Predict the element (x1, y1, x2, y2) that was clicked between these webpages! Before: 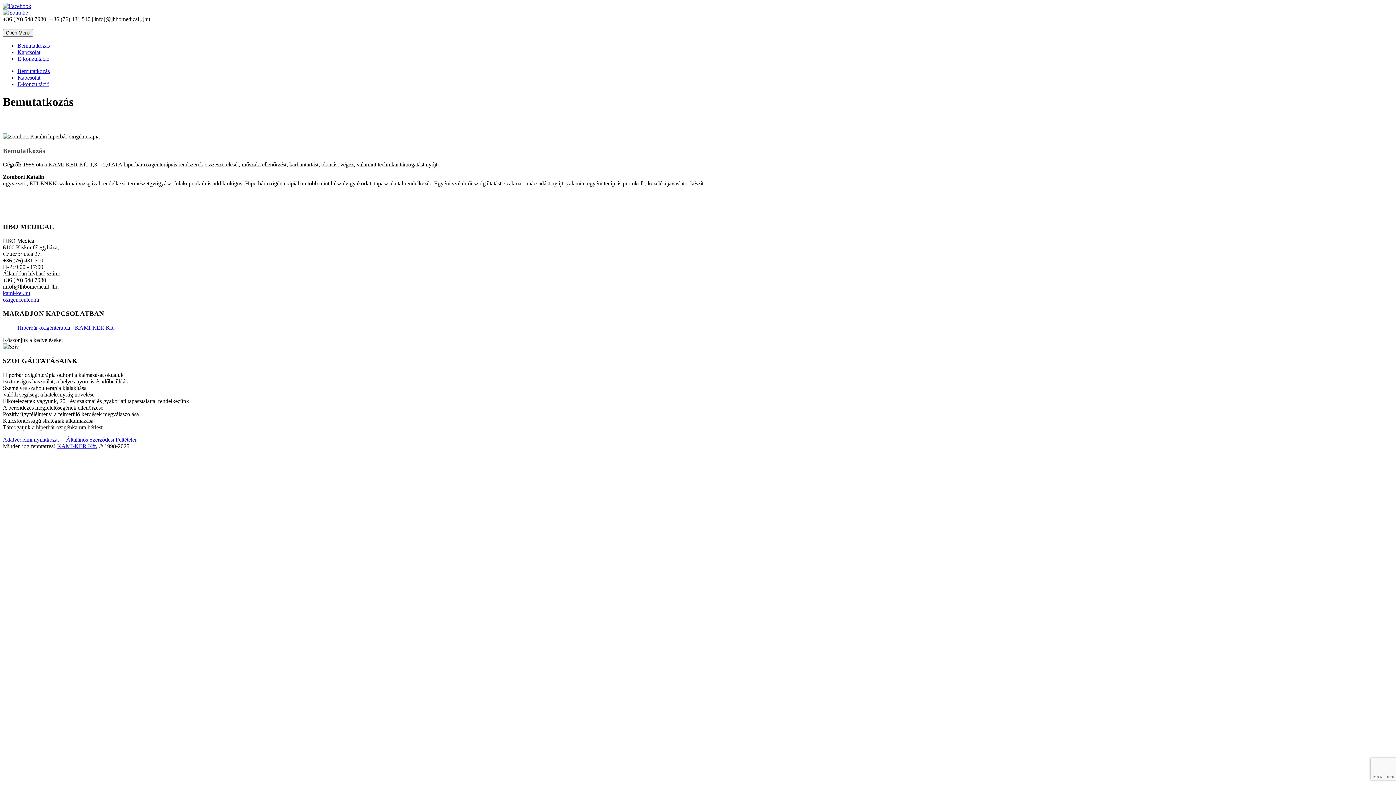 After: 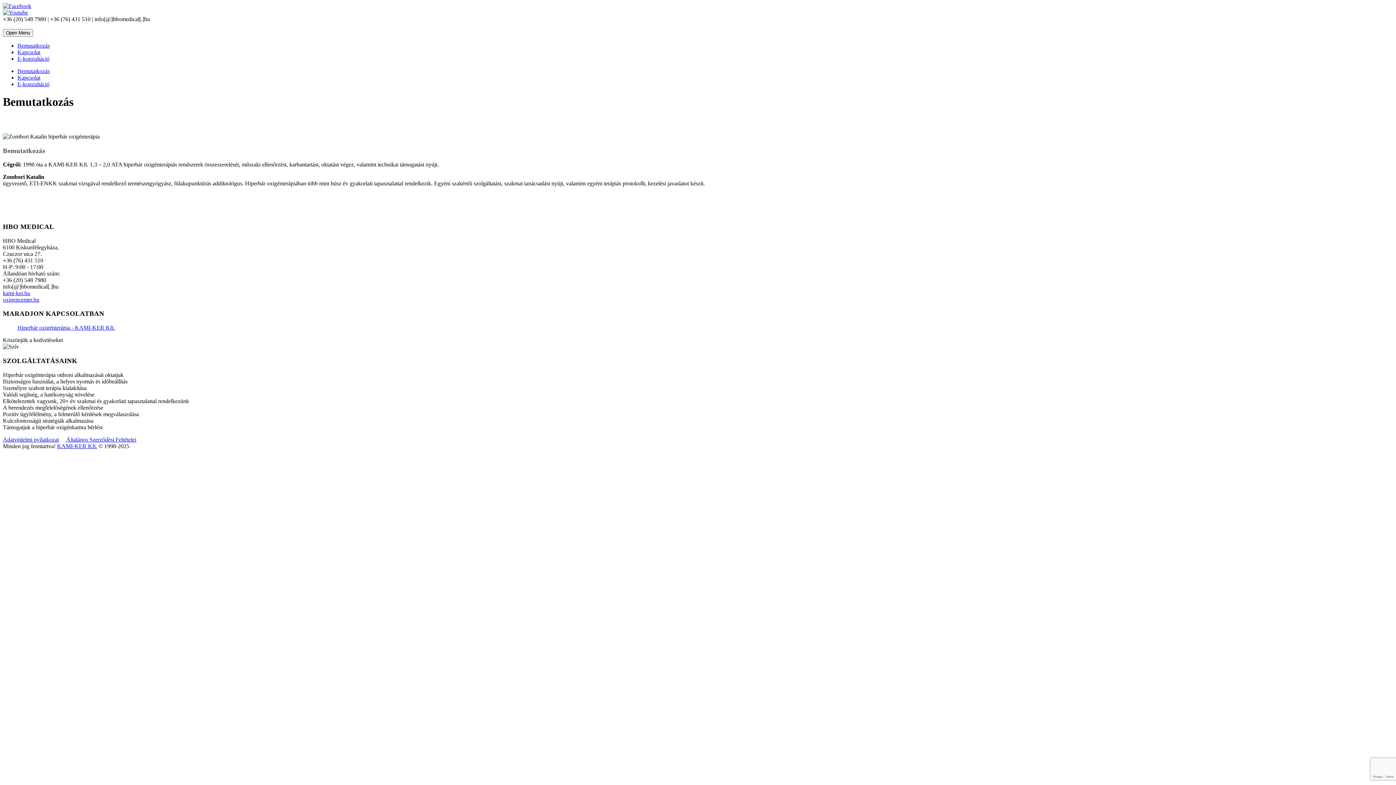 Action: bbox: (2, 9, 28, 15)